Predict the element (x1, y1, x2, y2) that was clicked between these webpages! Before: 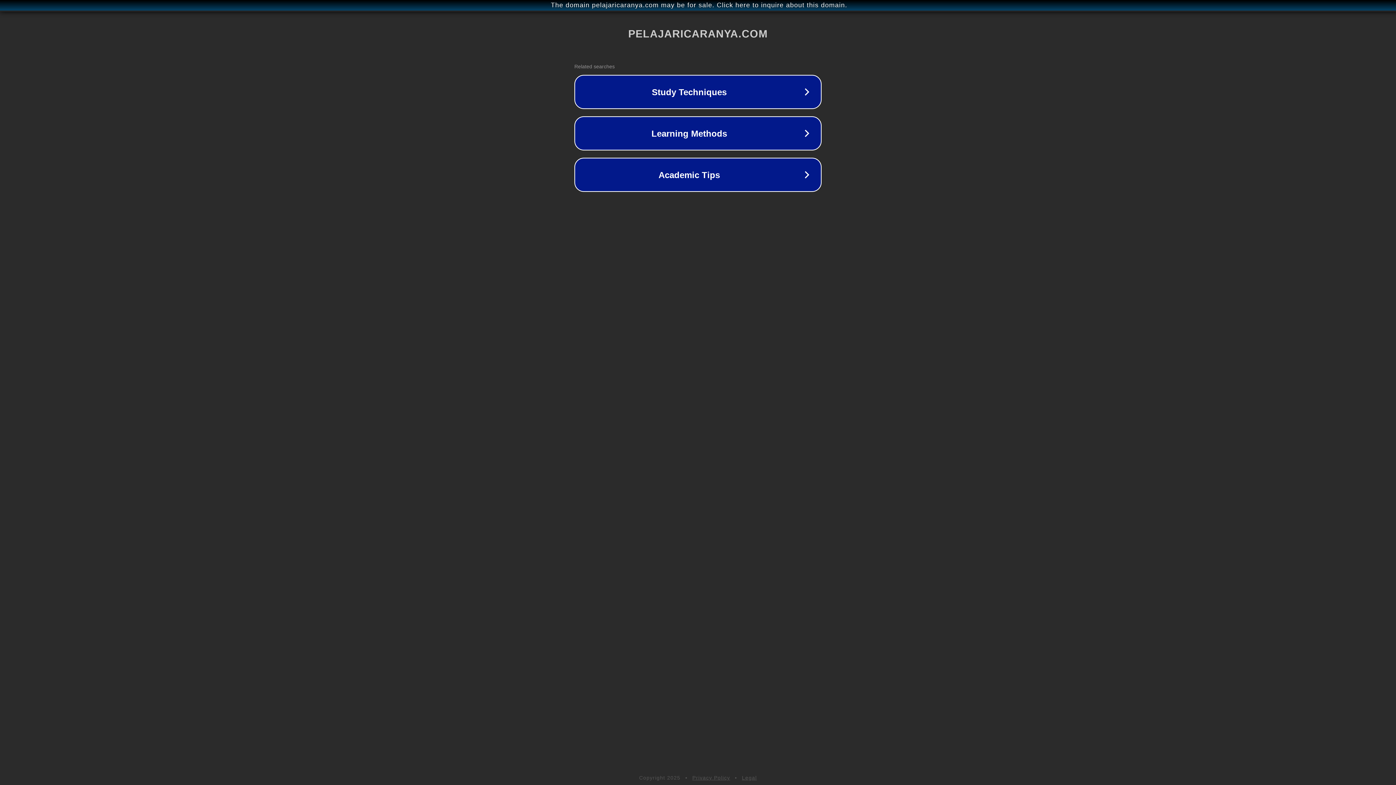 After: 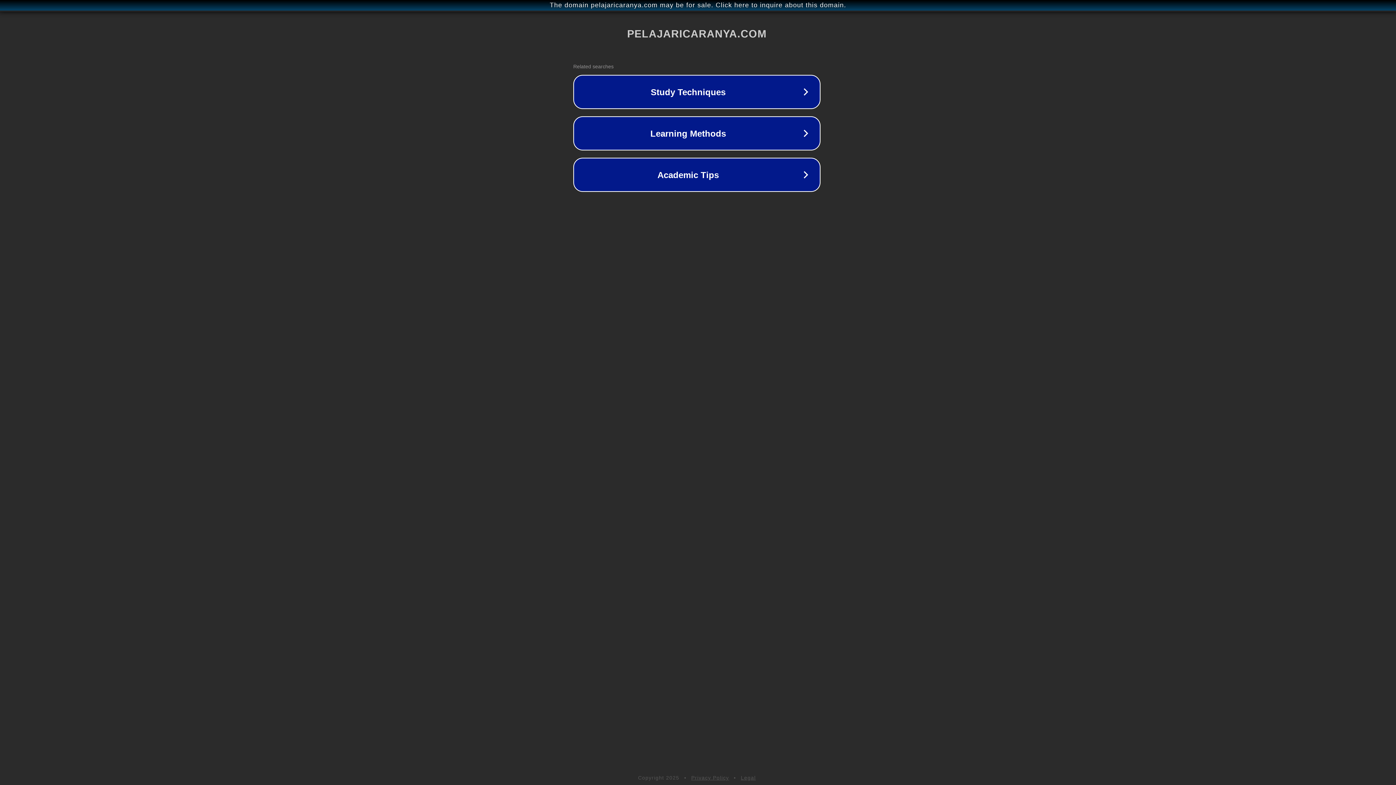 Action: label: The domain pelajaricaranya.com may be for sale. Click here to inquire about this domain. bbox: (1, 1, 1397, 9)